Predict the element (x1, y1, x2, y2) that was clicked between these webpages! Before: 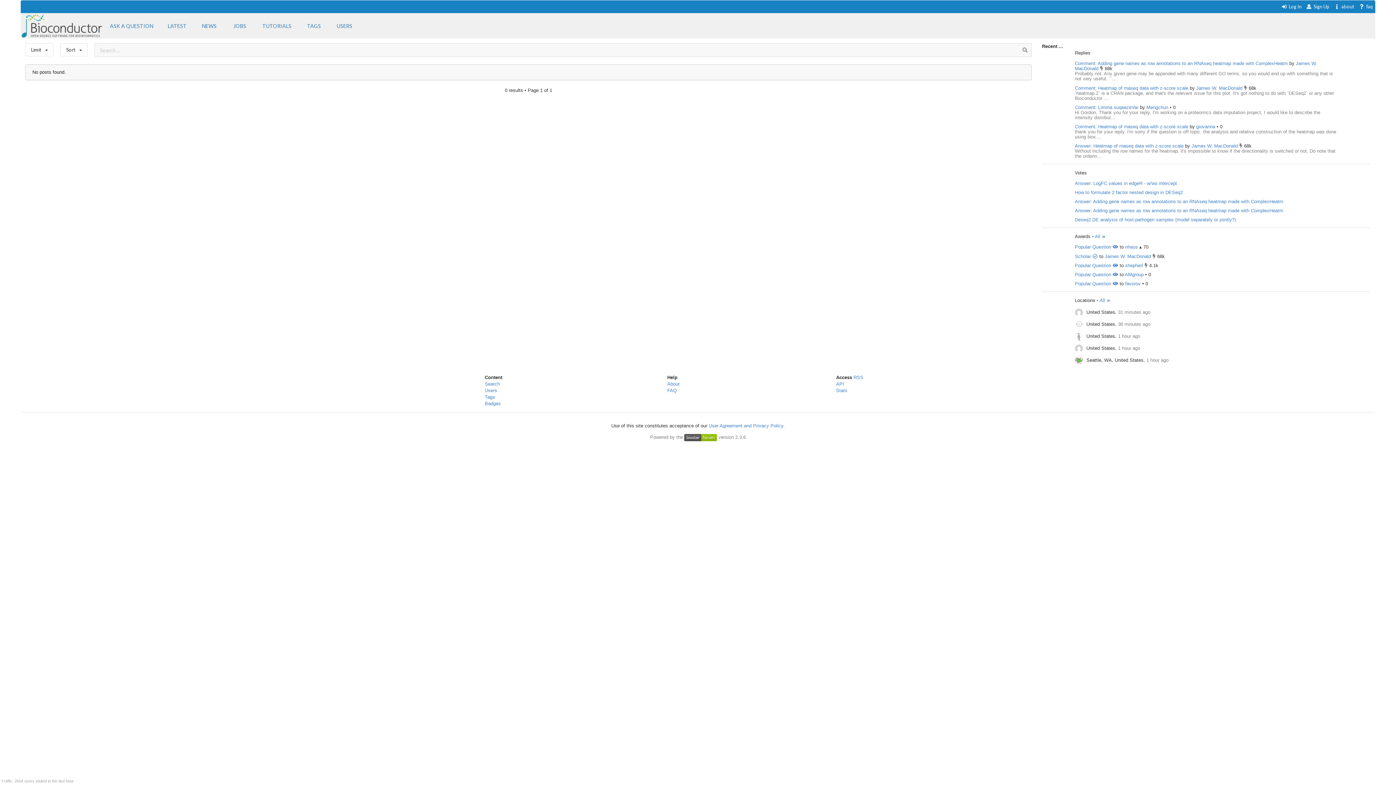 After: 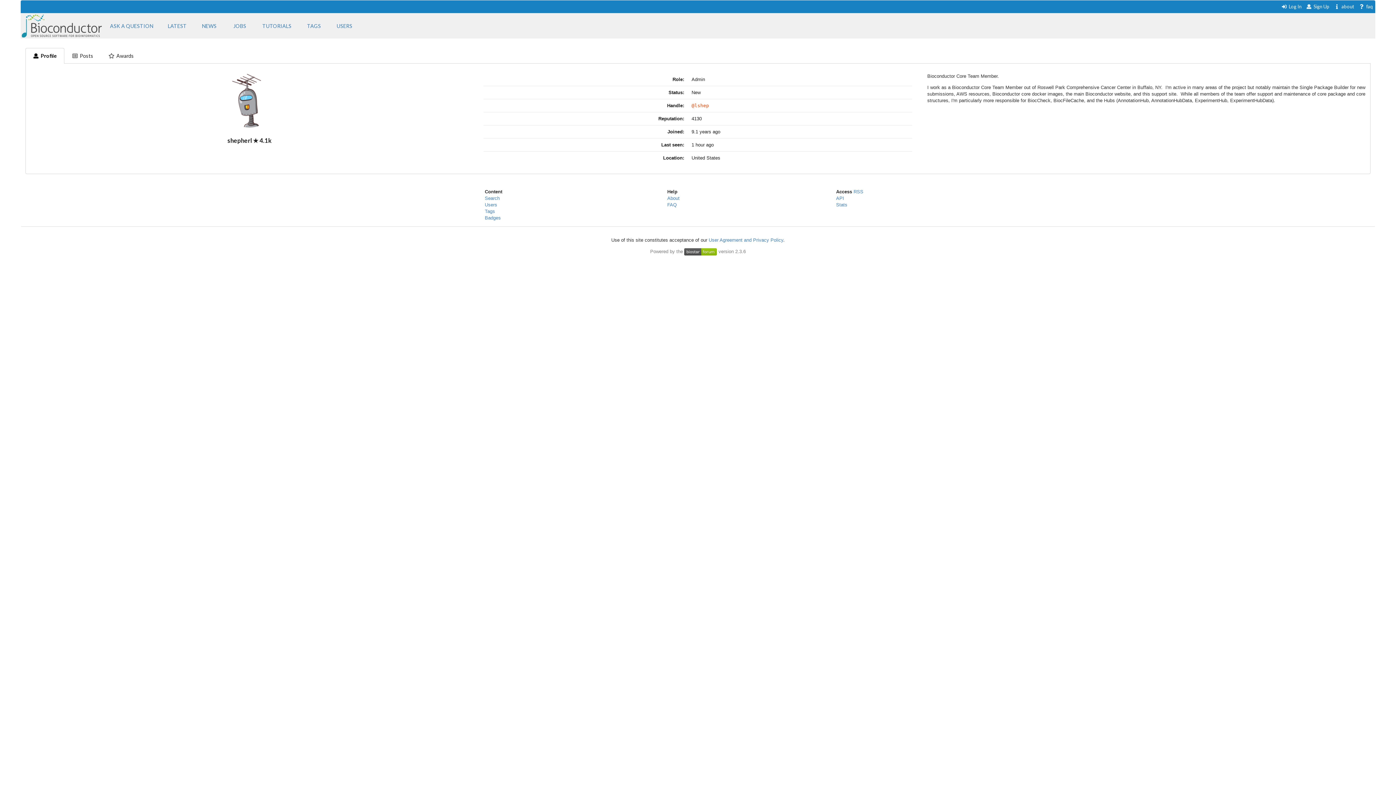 Action: bbox: (1125, 262, 1143, 268) label: shepherl